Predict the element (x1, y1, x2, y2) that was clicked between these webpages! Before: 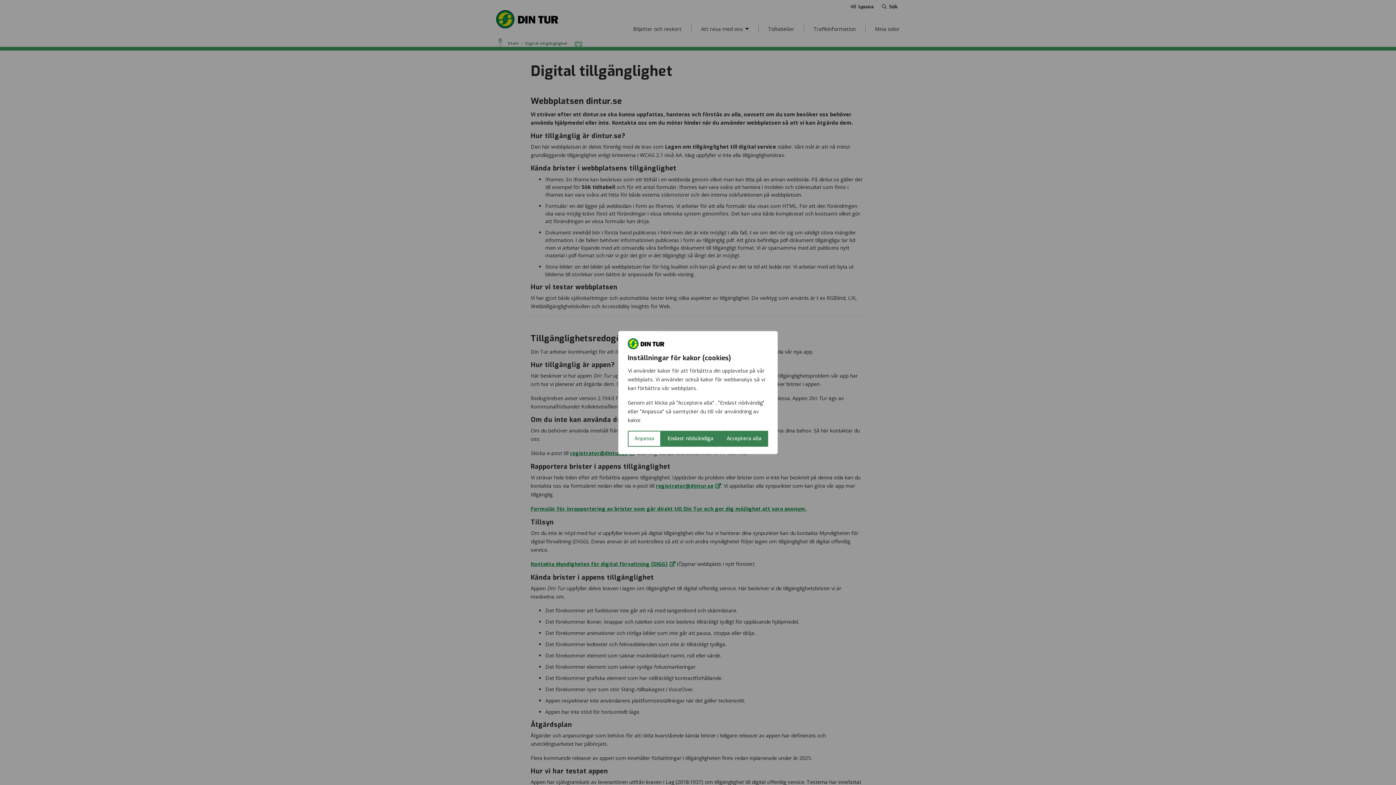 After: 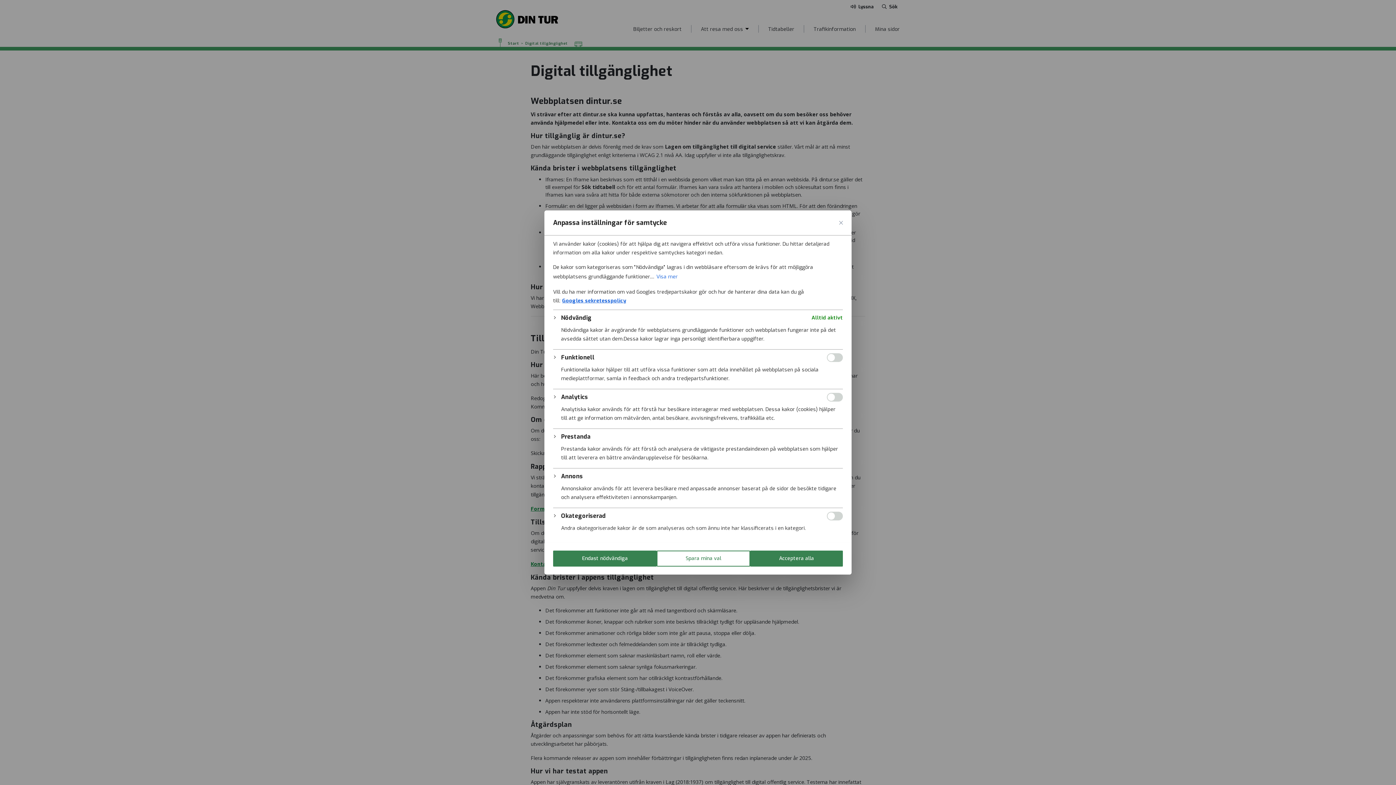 Action: bbox: (628, 430, 661, 446) label: Anpassa